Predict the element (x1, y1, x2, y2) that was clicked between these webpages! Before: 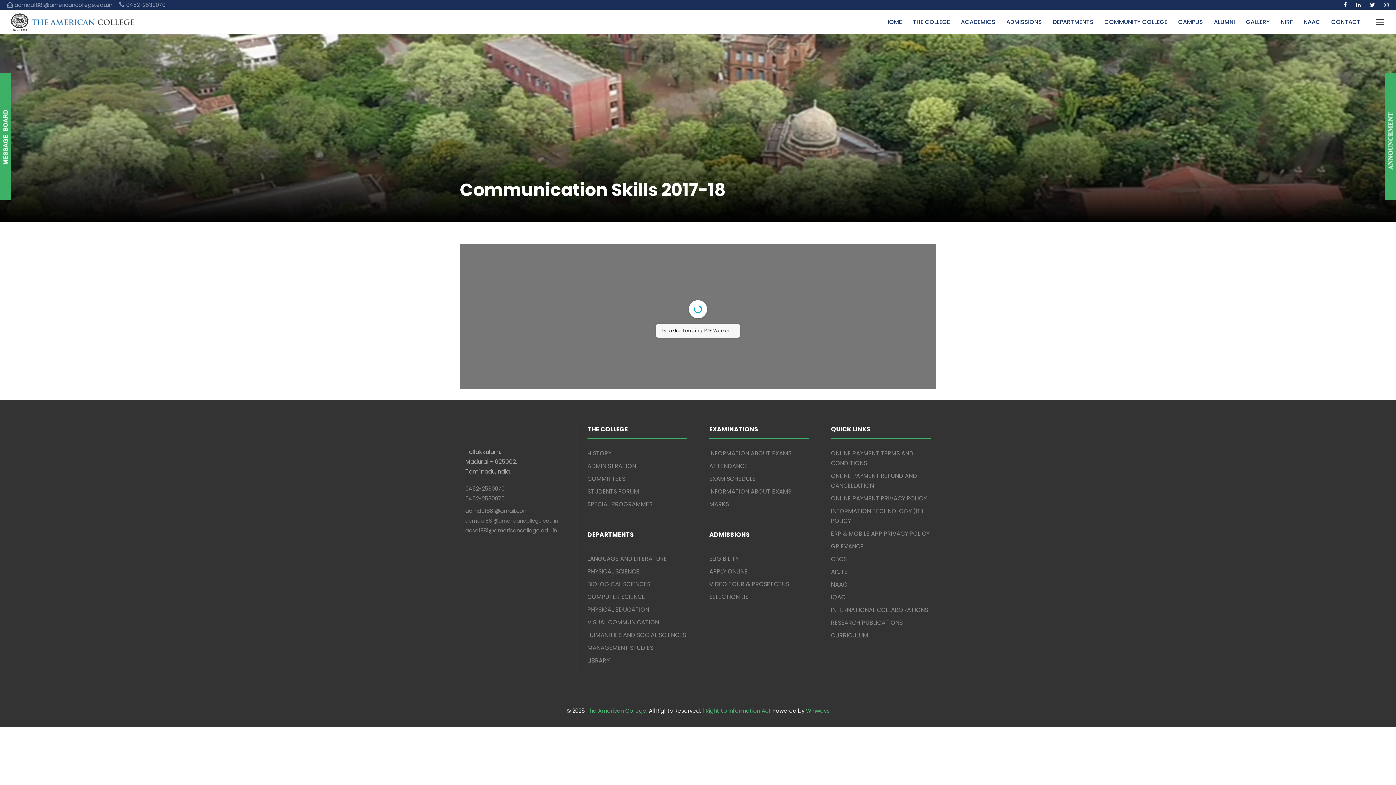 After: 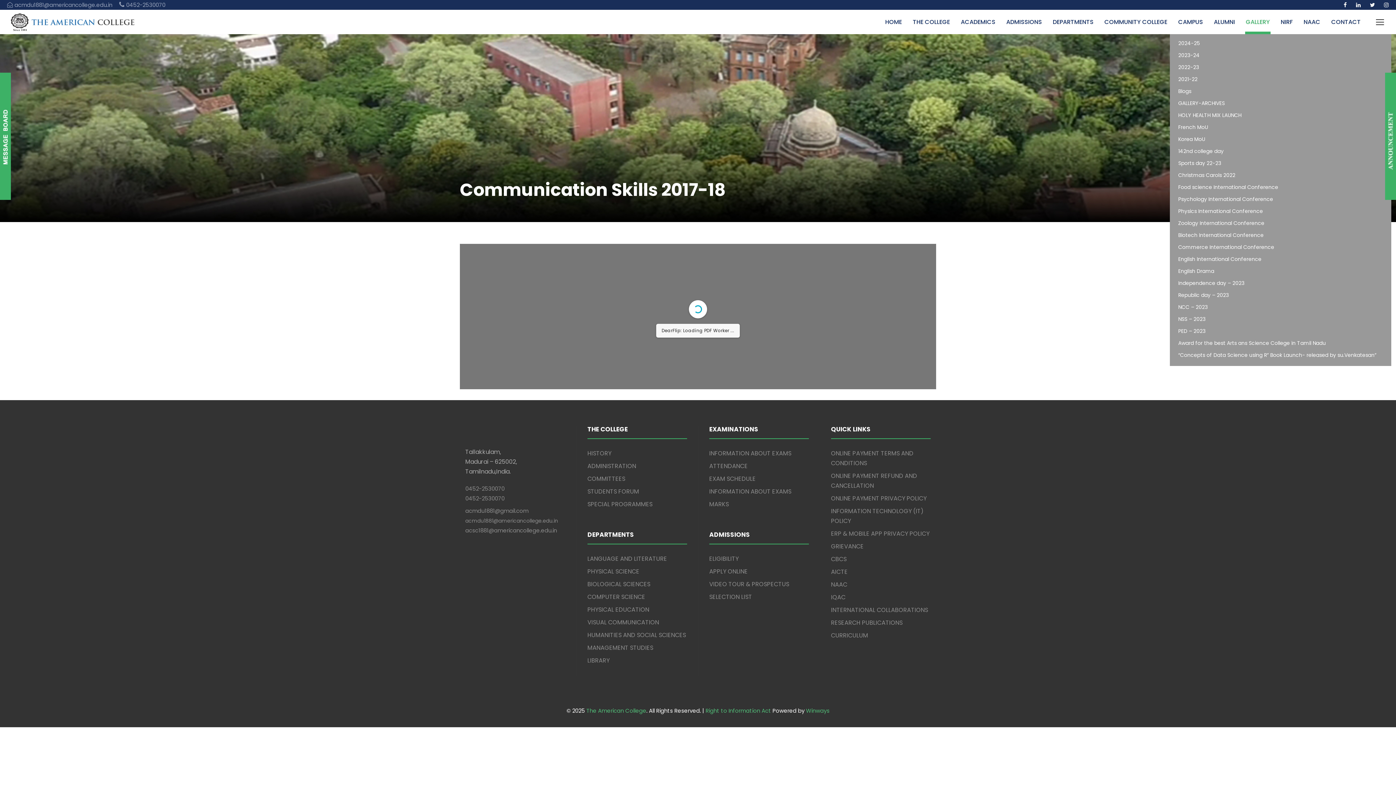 Action: bbox: (1246, 17, 1270, 34) label: GALLERY